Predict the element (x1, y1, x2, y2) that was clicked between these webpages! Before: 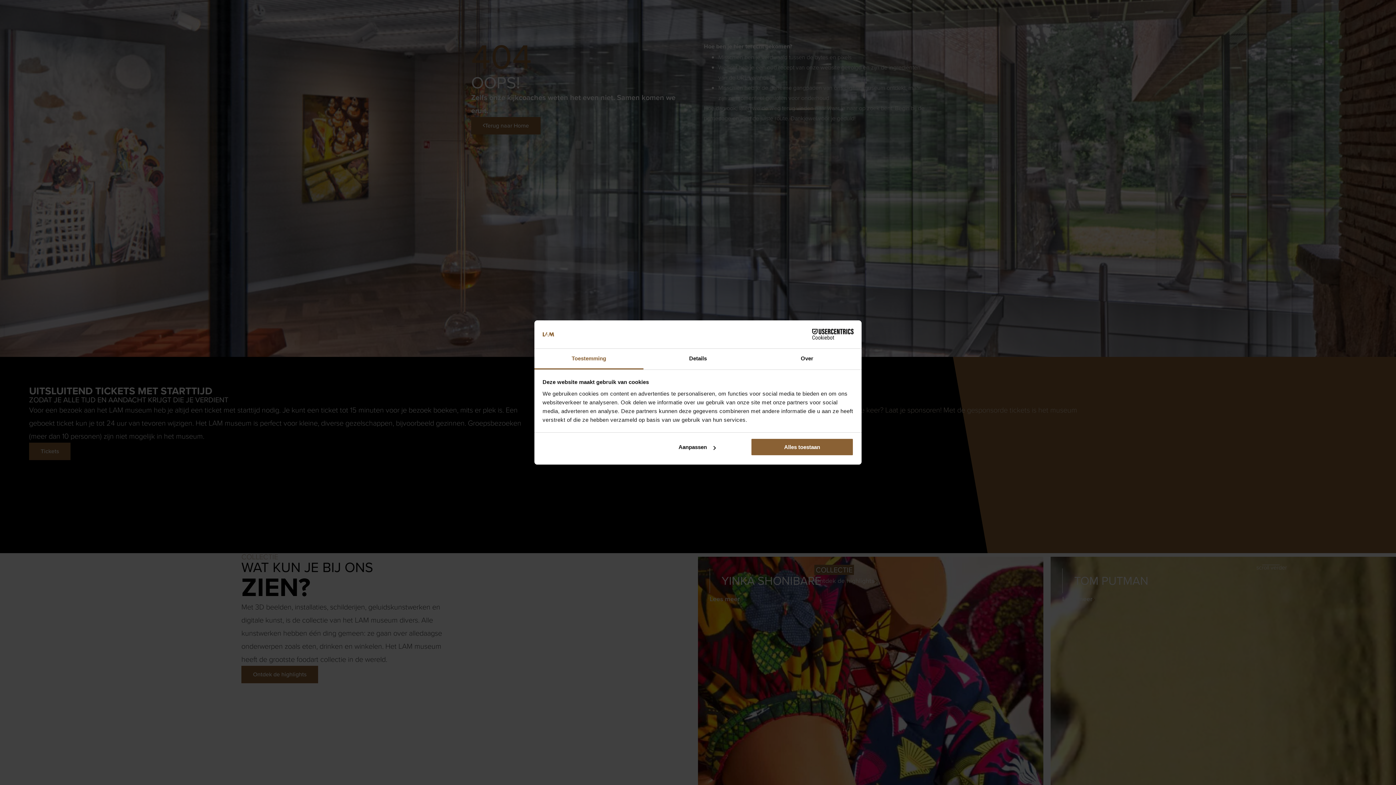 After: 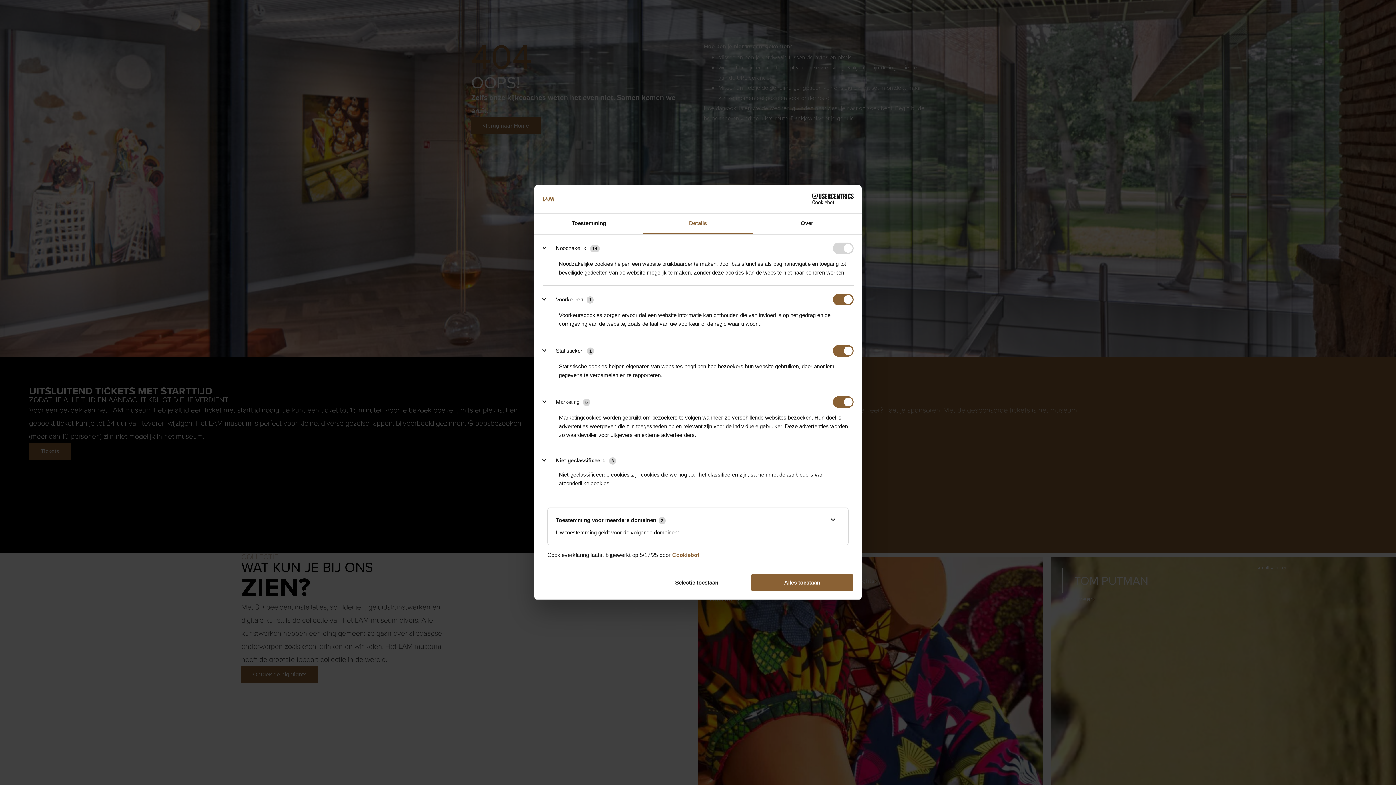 Action: label: Details bbox: (643, 348, 752, 369)